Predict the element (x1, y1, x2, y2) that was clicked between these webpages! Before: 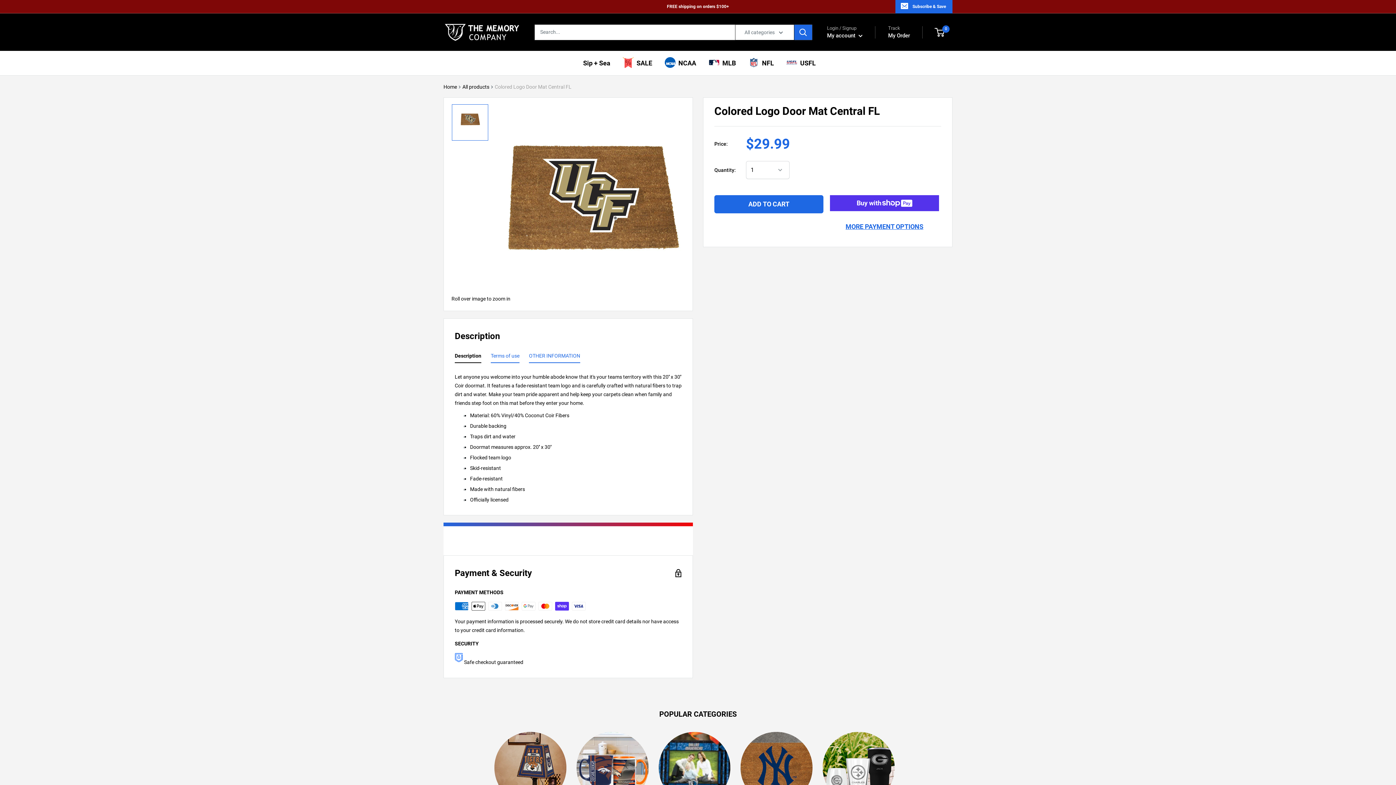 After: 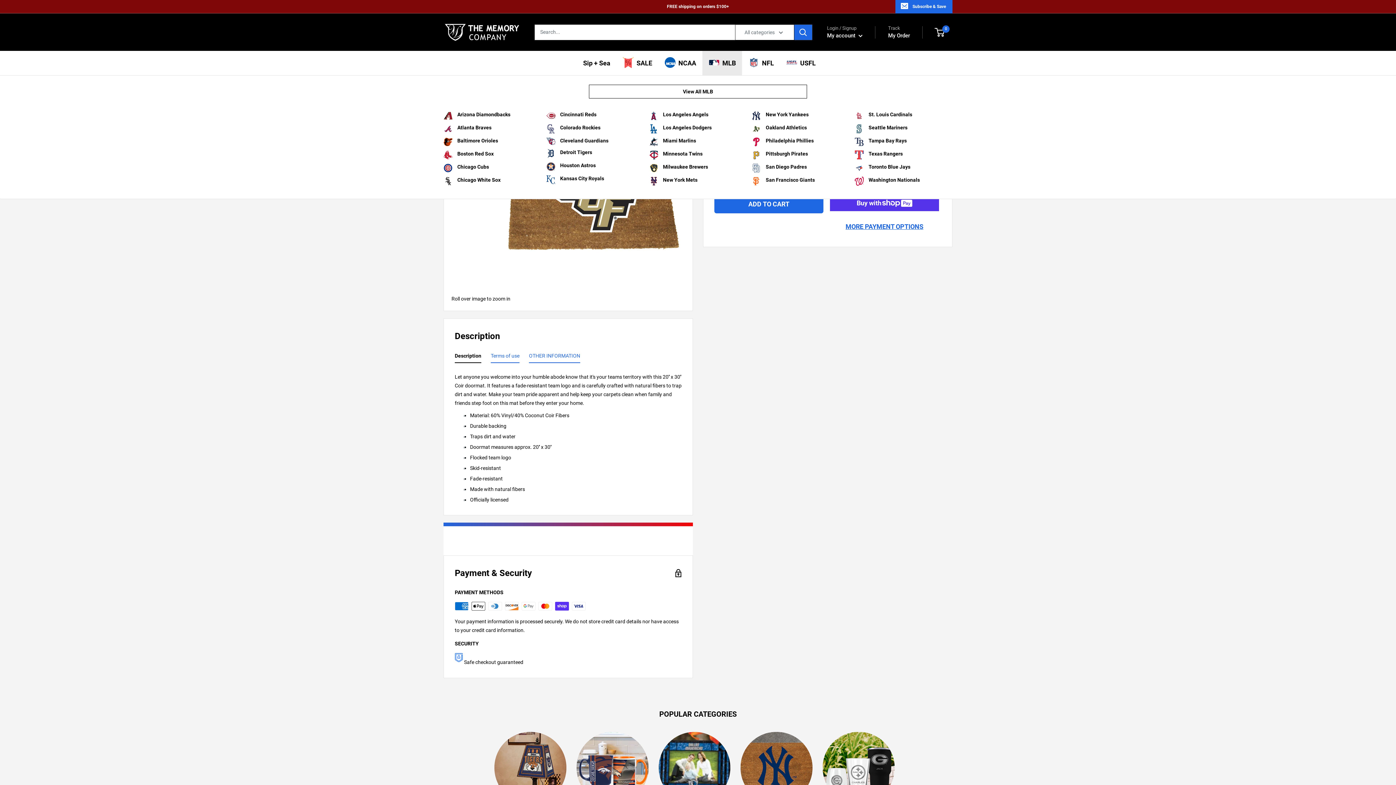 Action: label:   MLB bbox: (702, 50, 742, 75)